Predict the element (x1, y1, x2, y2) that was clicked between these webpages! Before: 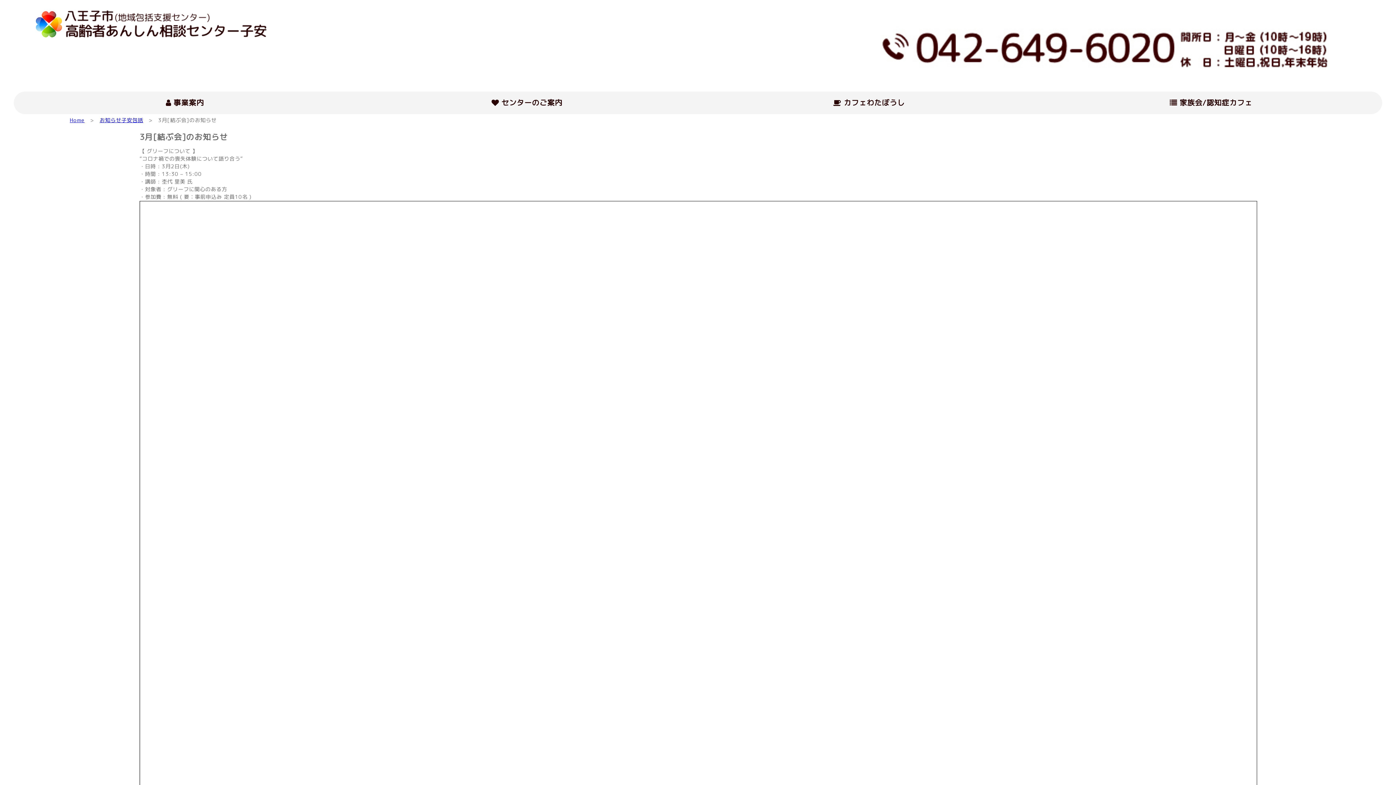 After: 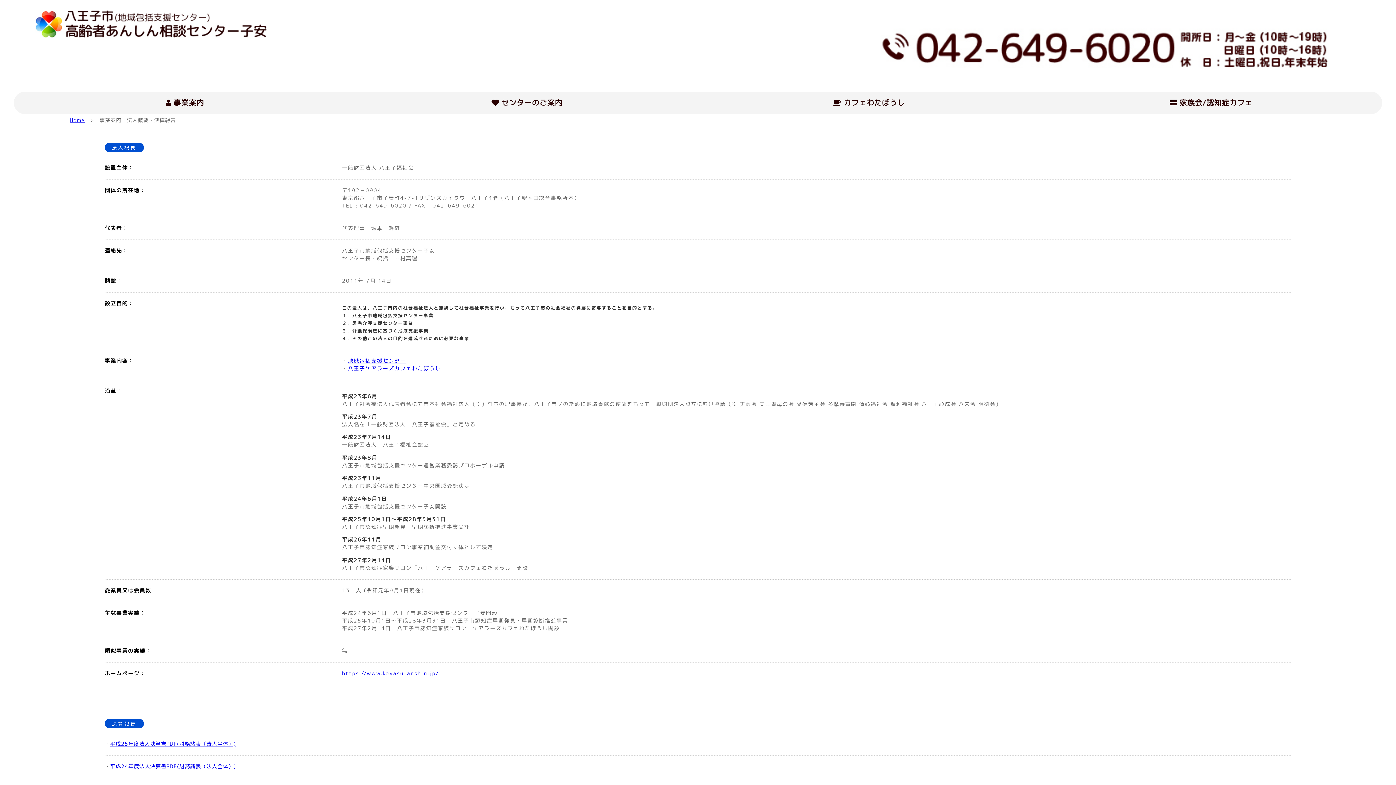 Action: bbox: (675, 301, 748, 311) label: 　法人概要・決算報告